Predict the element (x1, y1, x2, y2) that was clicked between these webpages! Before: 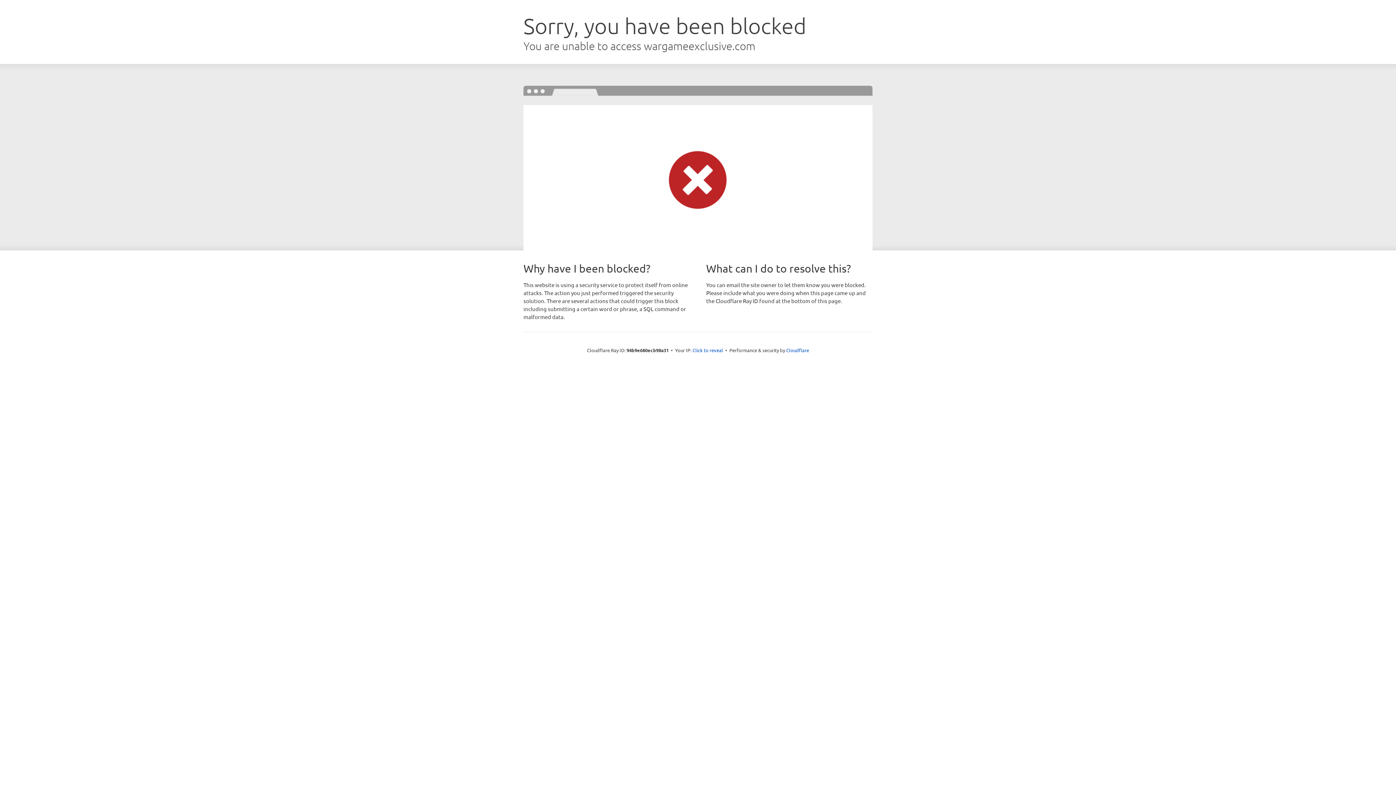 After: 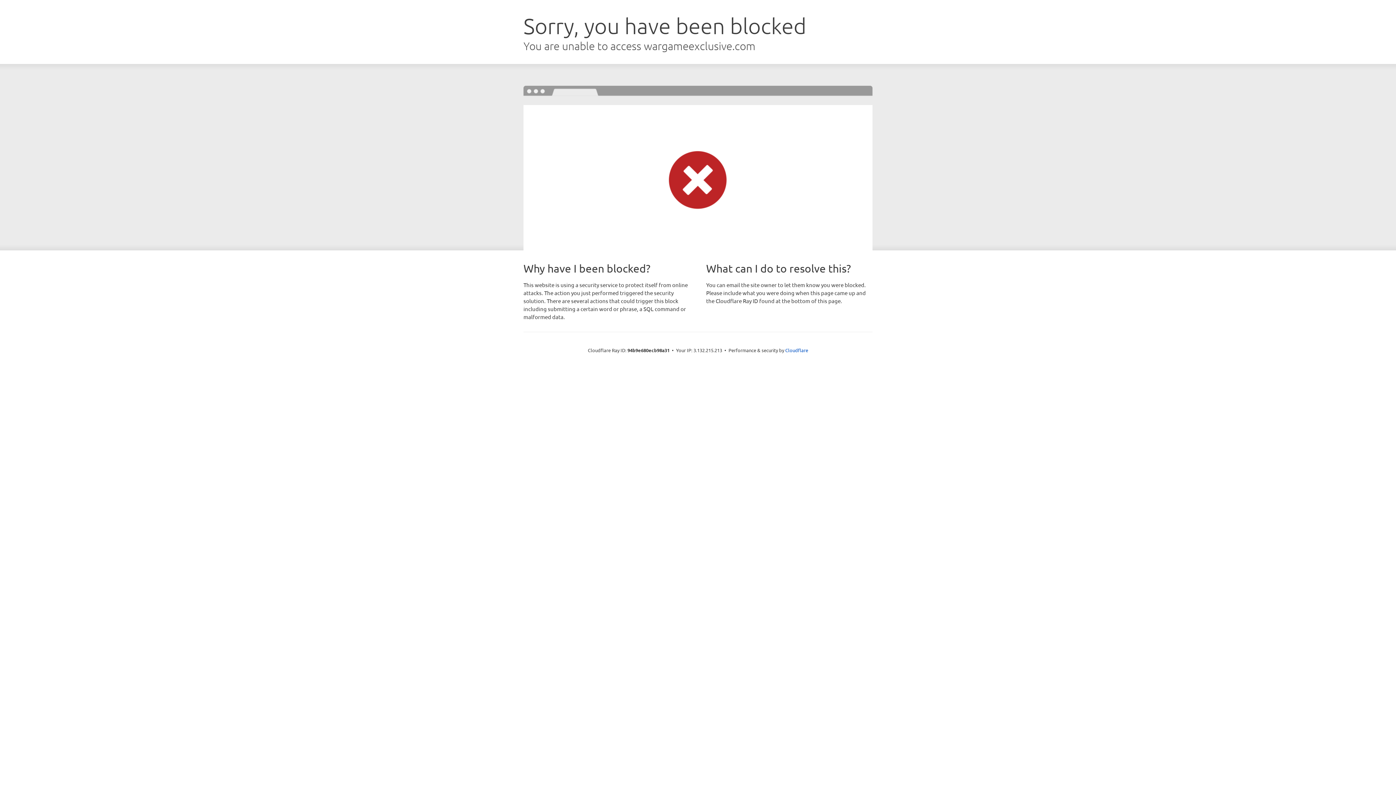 Action: bbox: (692, 346, 723, 353) label: Click to reveal